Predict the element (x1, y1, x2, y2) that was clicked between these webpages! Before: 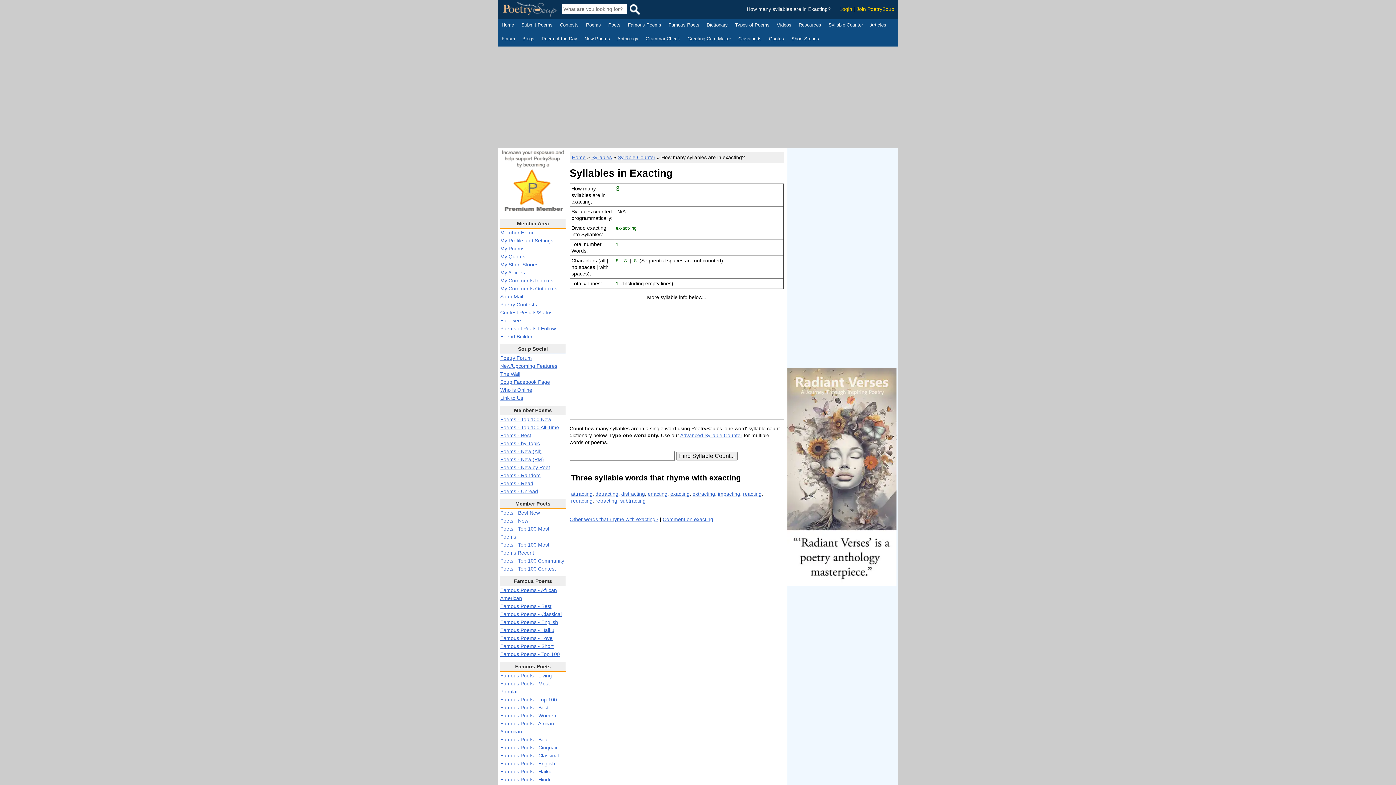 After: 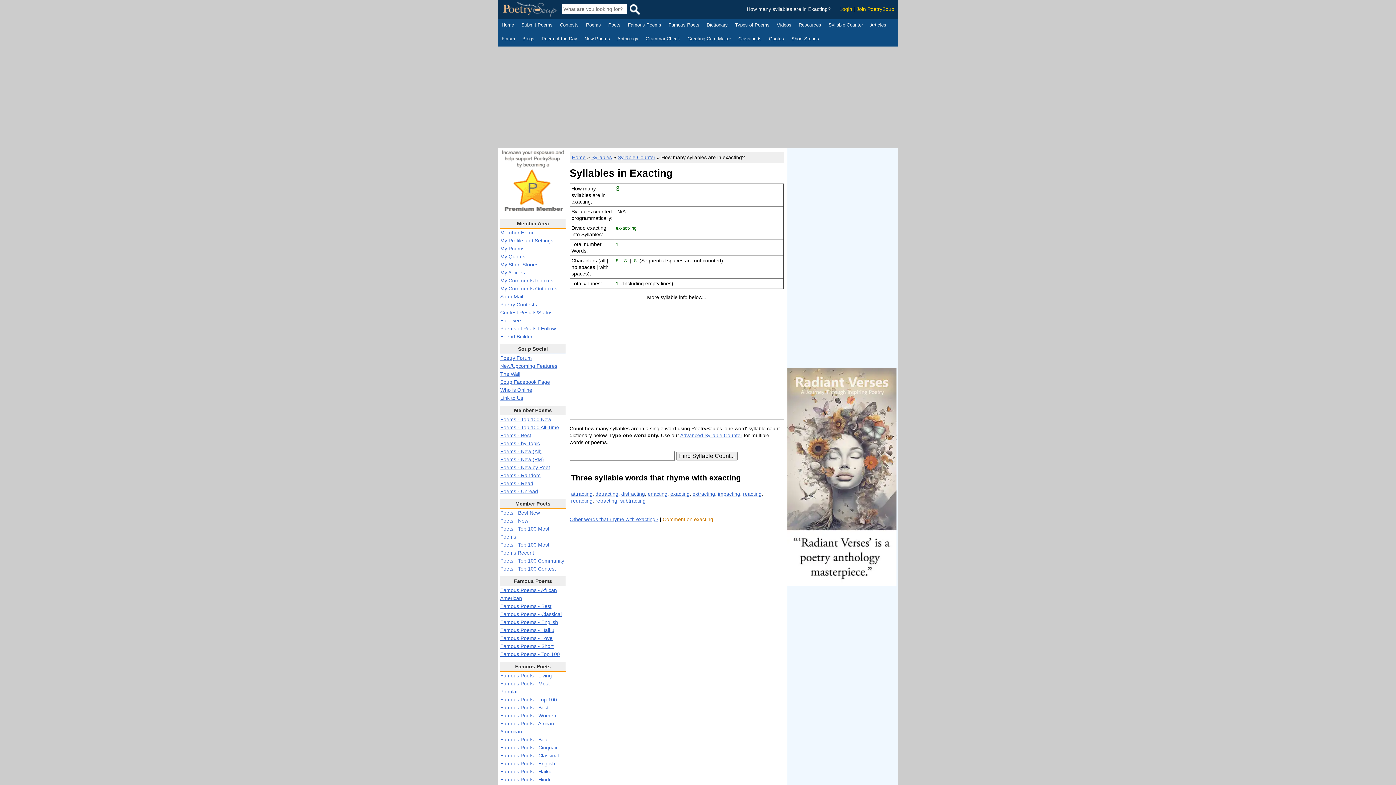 Action: label: Comment on exacting bbox: (662, 516, 713, 522)